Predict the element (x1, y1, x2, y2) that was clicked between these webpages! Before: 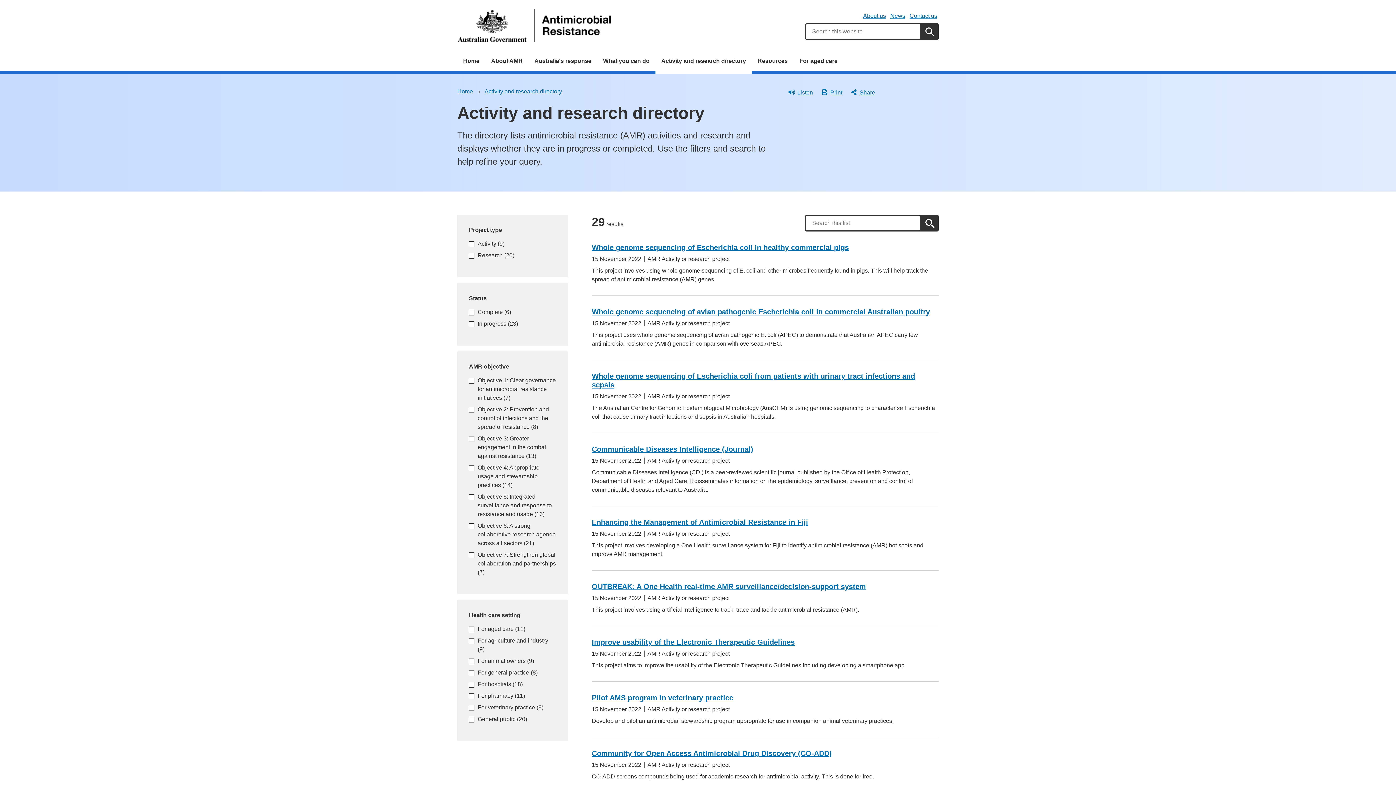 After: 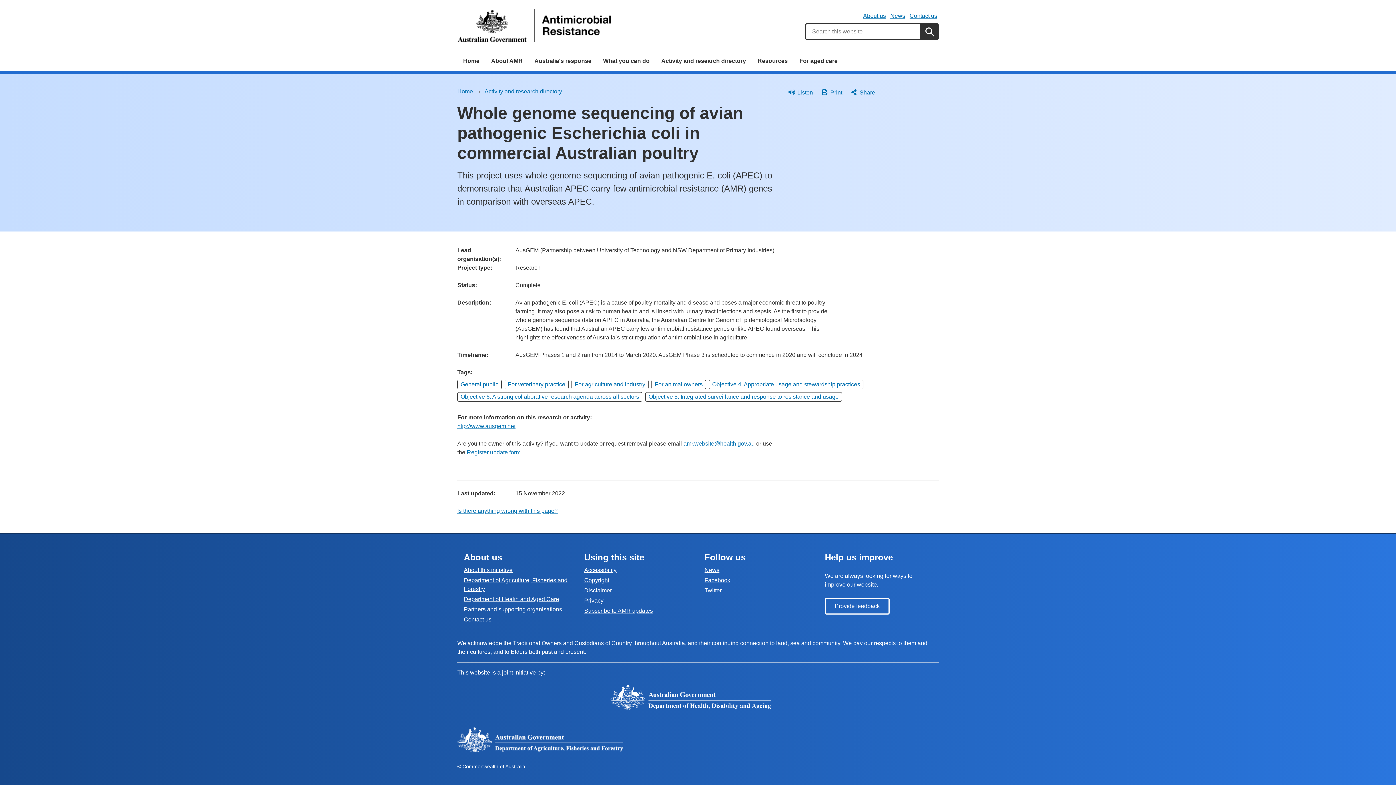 Action: label: Whole genome sequencing of avian pathogenic Escherichia coli in commercial Australian poultry bbox: (592, 308, 930, 316)